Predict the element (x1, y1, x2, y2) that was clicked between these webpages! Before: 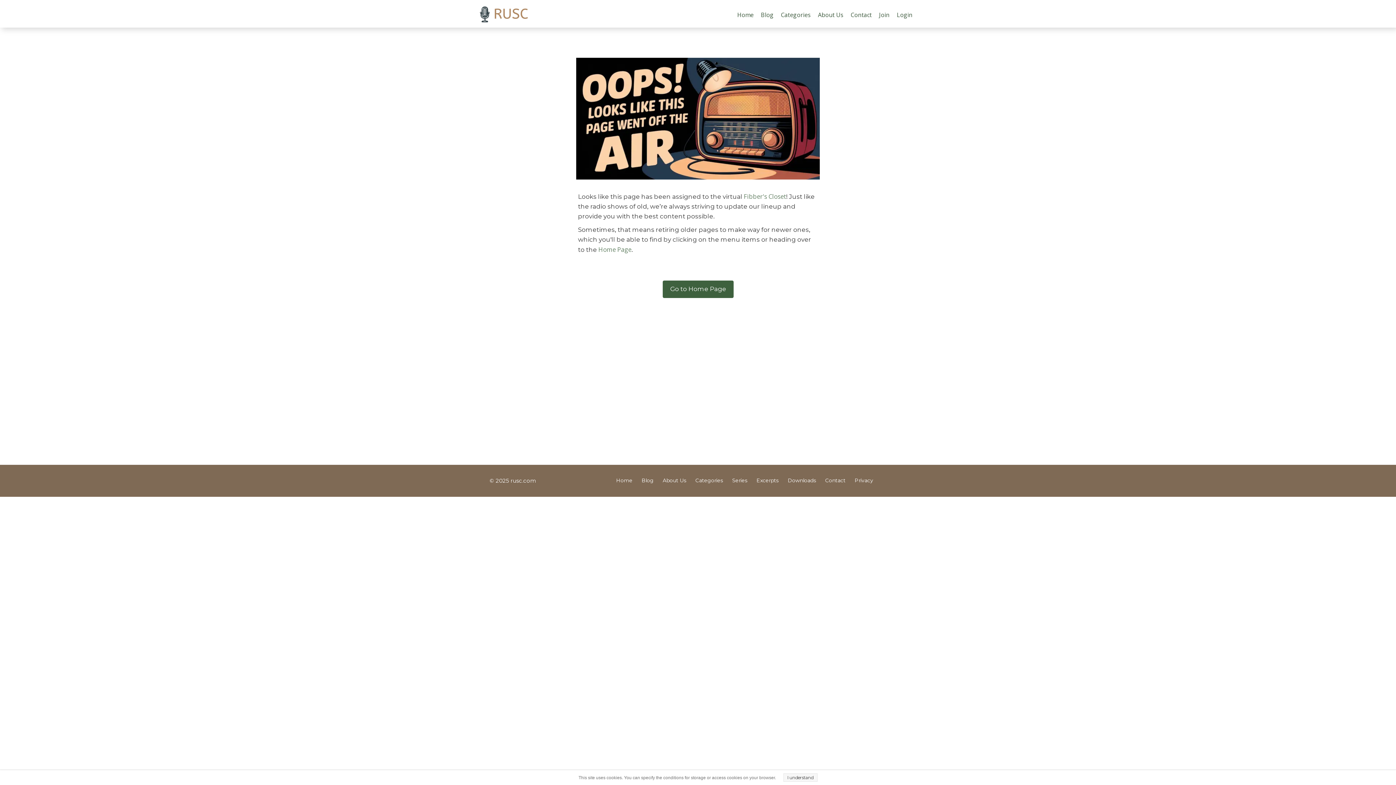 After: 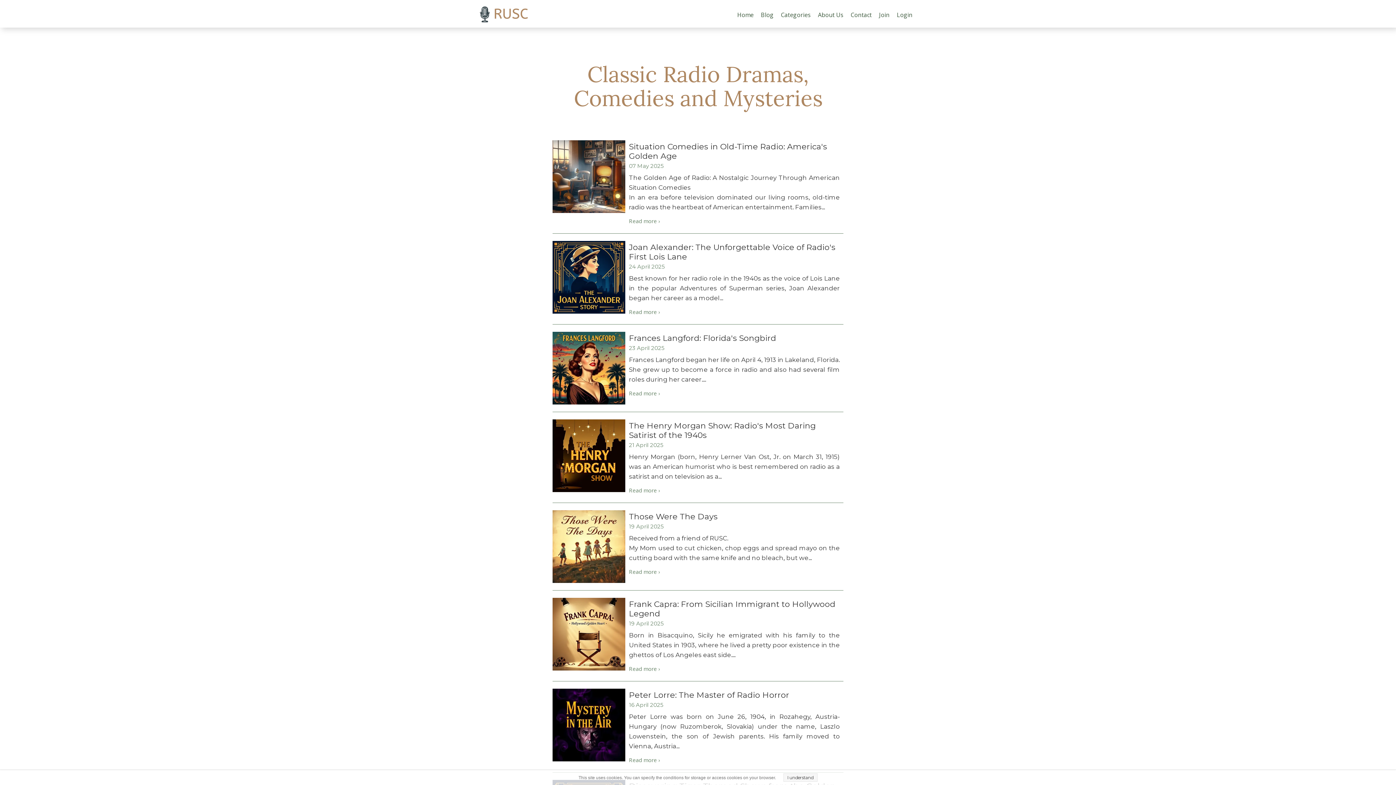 Action: bbox: (638, 472, 657, 490) label: Blog